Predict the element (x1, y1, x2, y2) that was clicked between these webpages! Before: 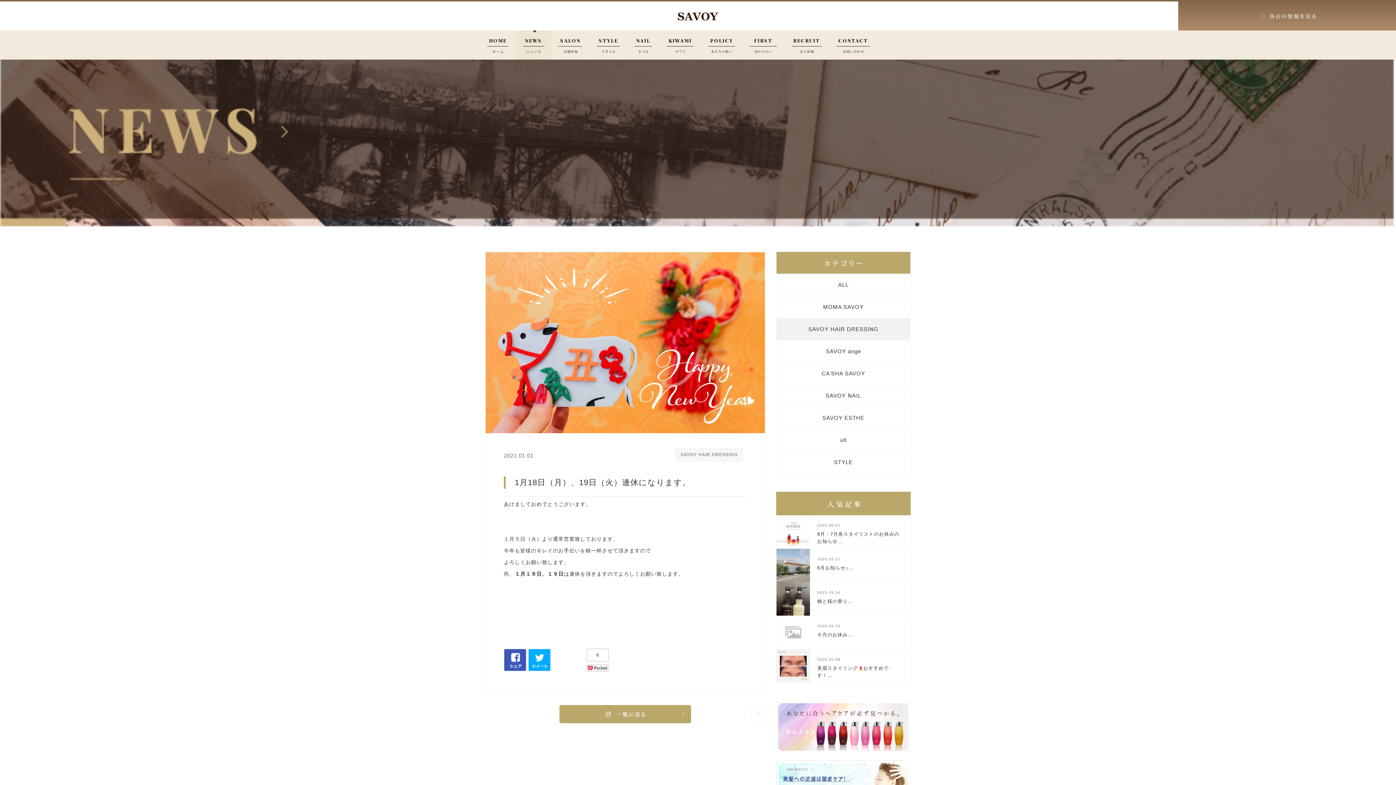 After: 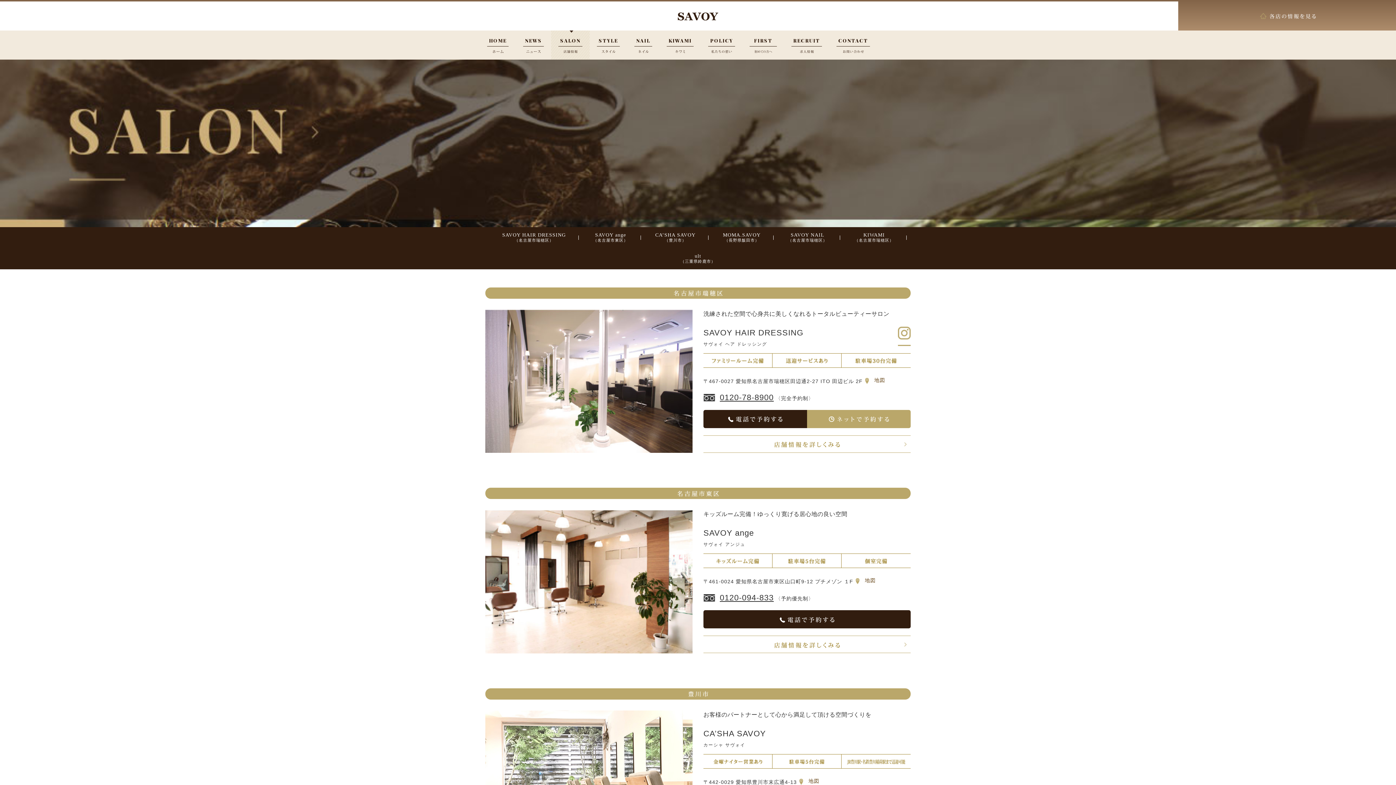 Action: bbox: (1178, 1, 1396, 30) label:  